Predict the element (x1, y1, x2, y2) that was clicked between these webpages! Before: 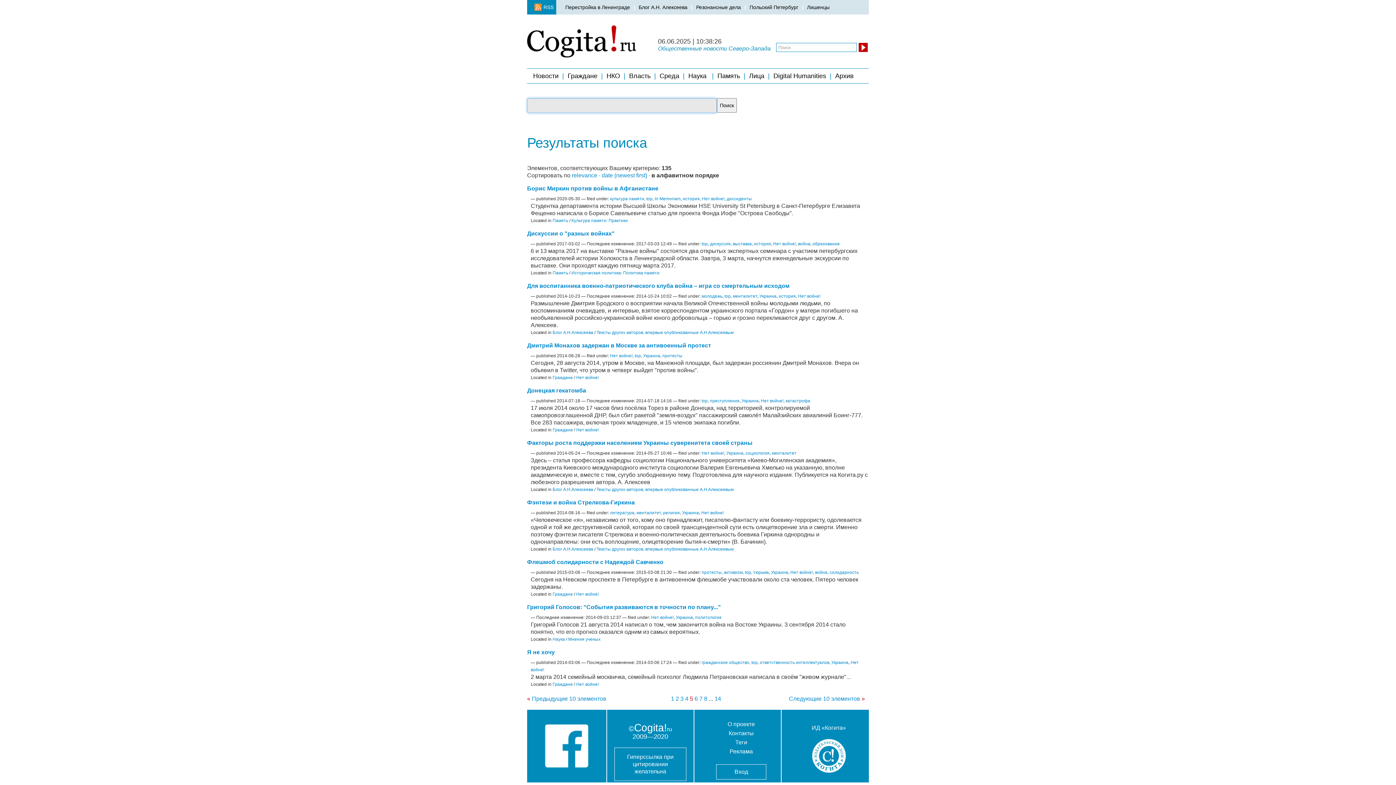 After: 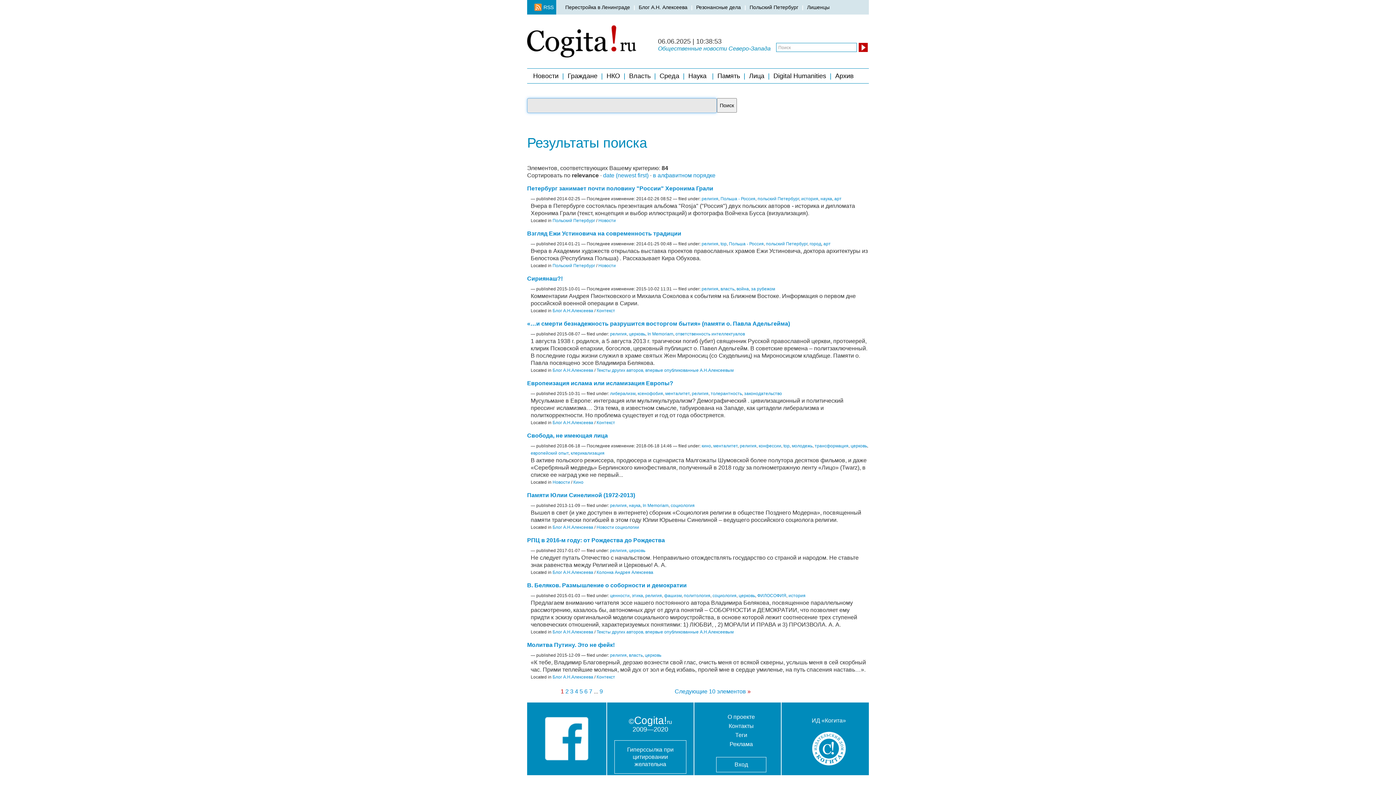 Action: label: религия bbox: (663, 510, 680, 515)